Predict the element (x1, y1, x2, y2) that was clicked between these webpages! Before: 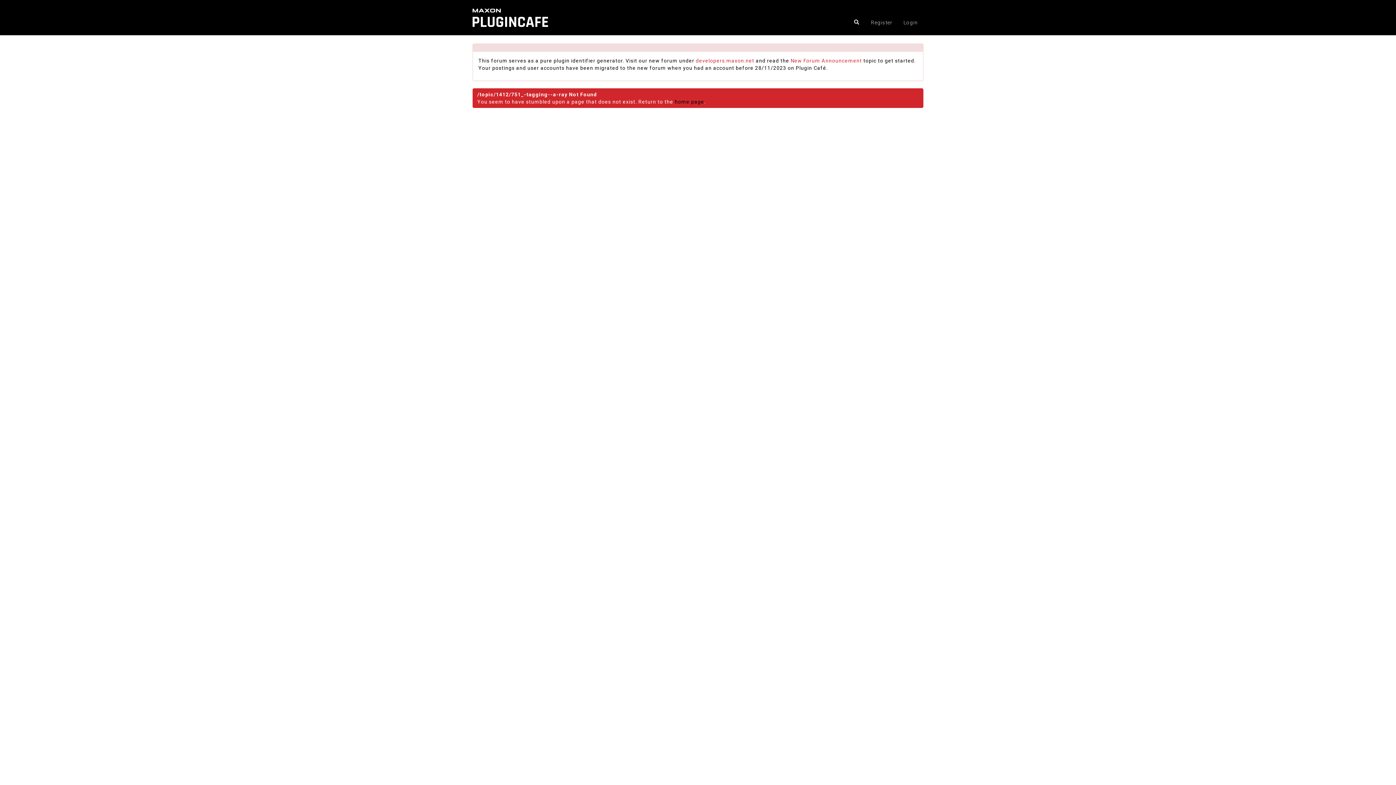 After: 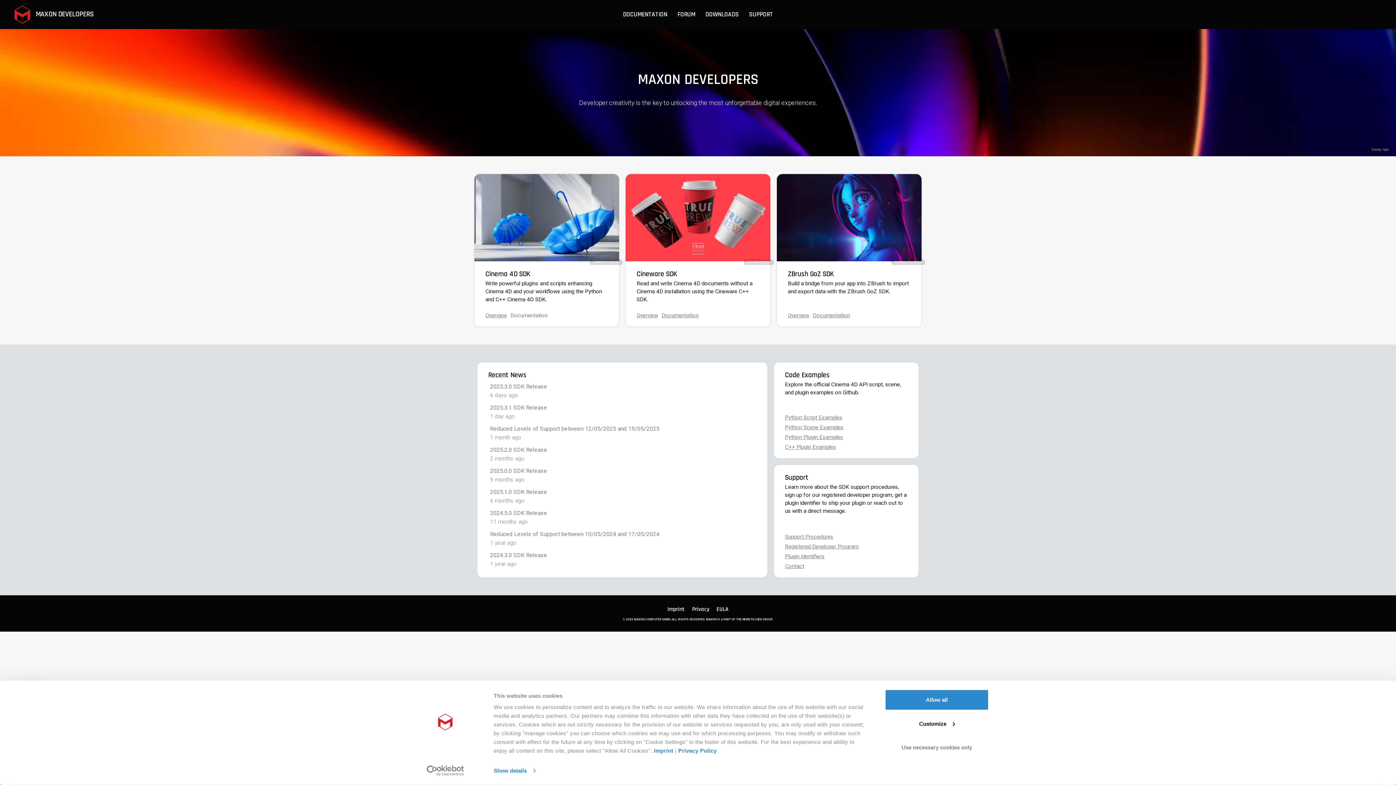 Action: label: developers.maxon.net bbox: (696, 57, 754, 63)